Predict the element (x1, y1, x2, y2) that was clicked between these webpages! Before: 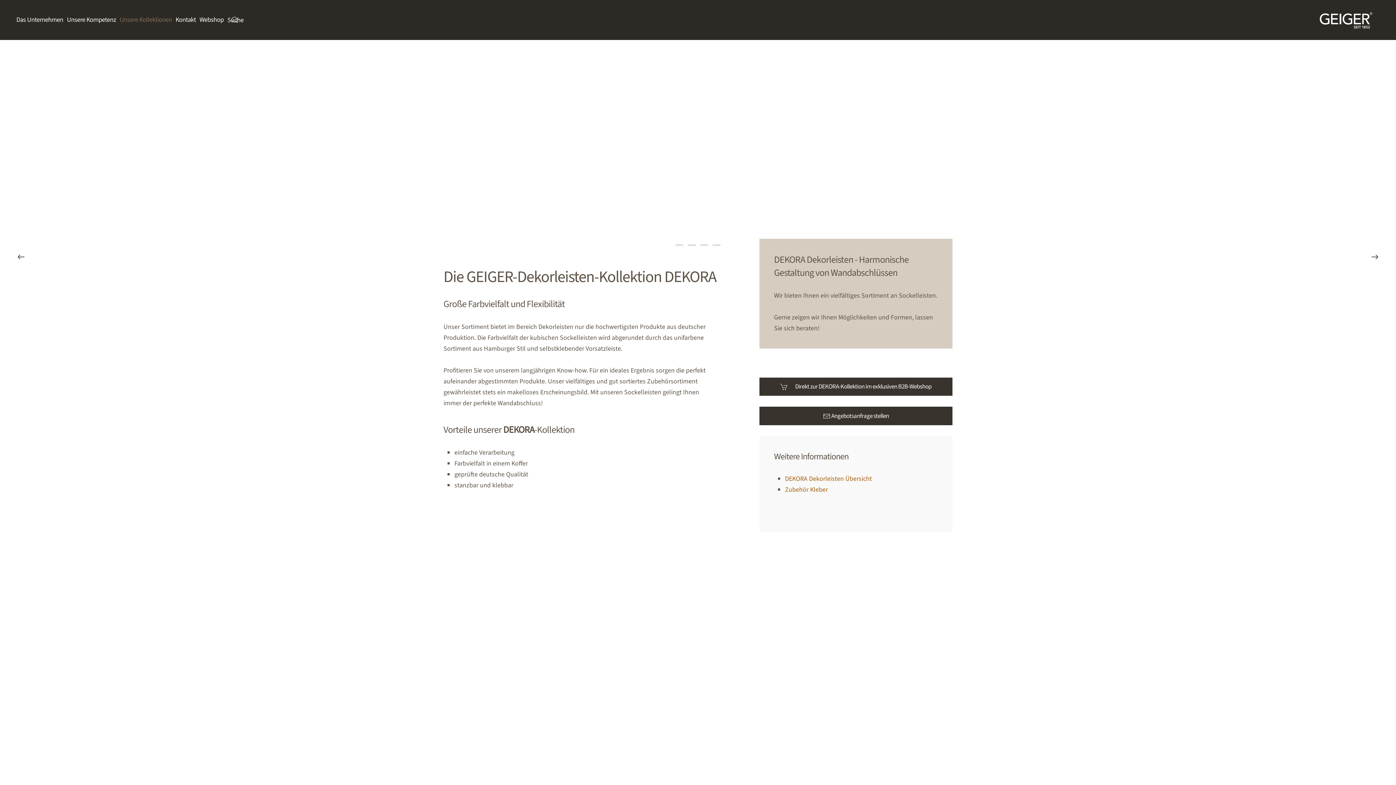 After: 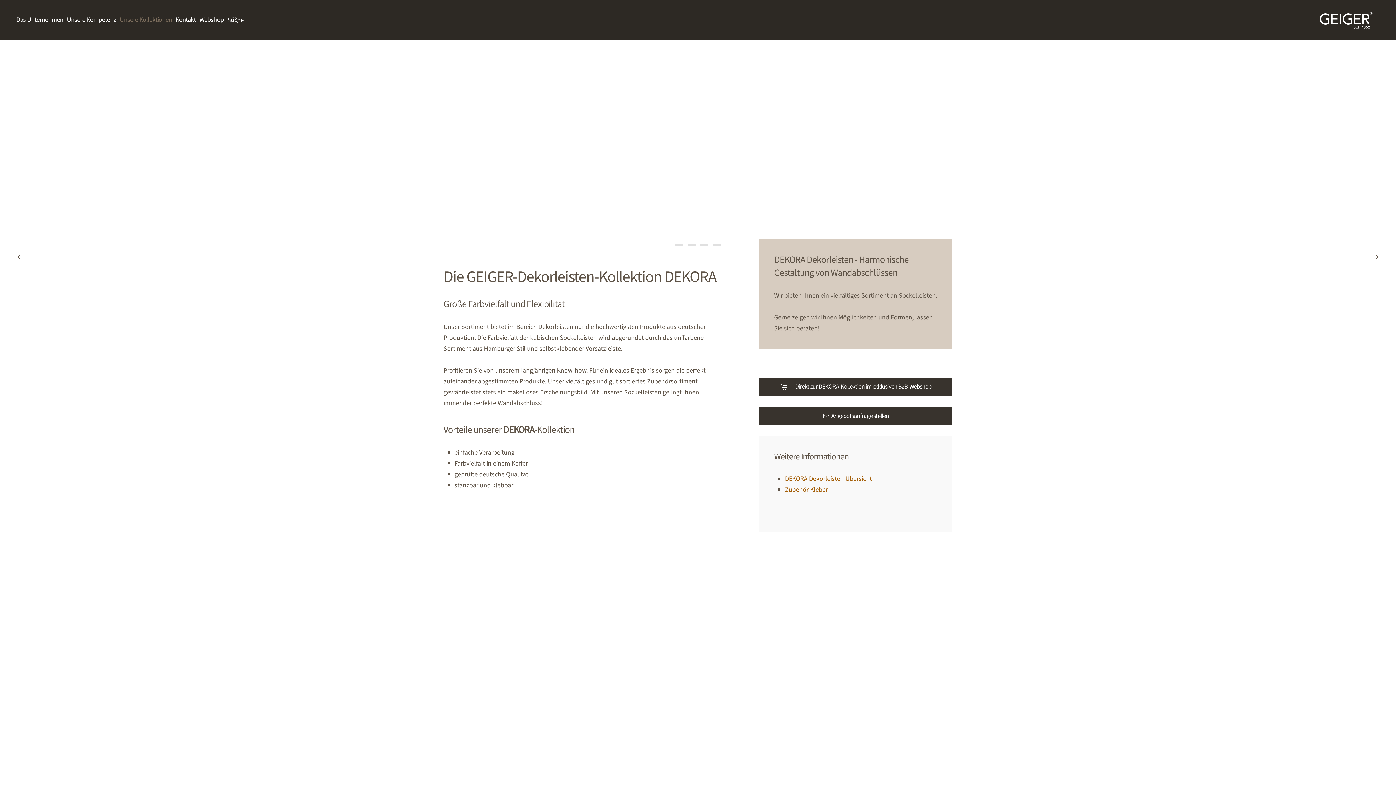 Action: label: Zubehör Kleber bbox: (785, 485, 828, 494)